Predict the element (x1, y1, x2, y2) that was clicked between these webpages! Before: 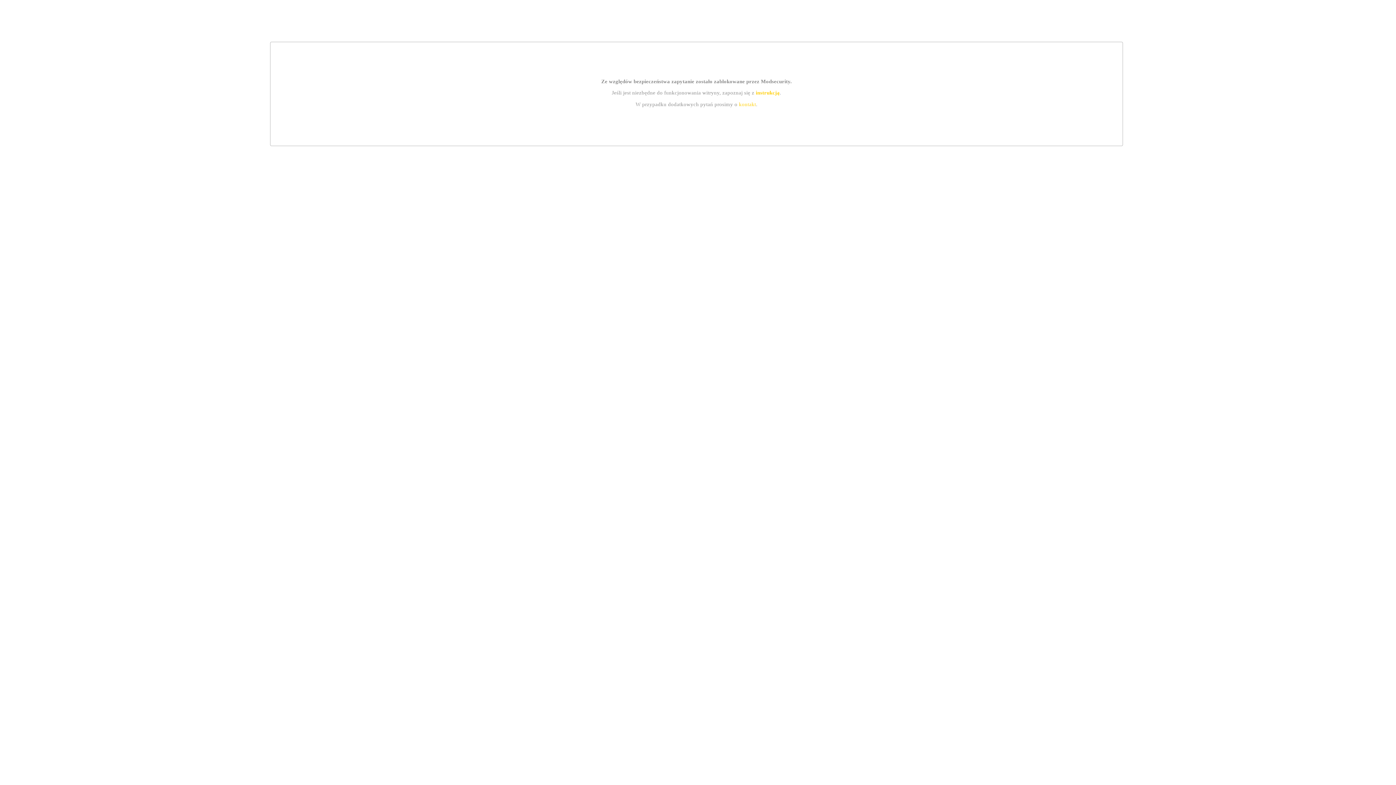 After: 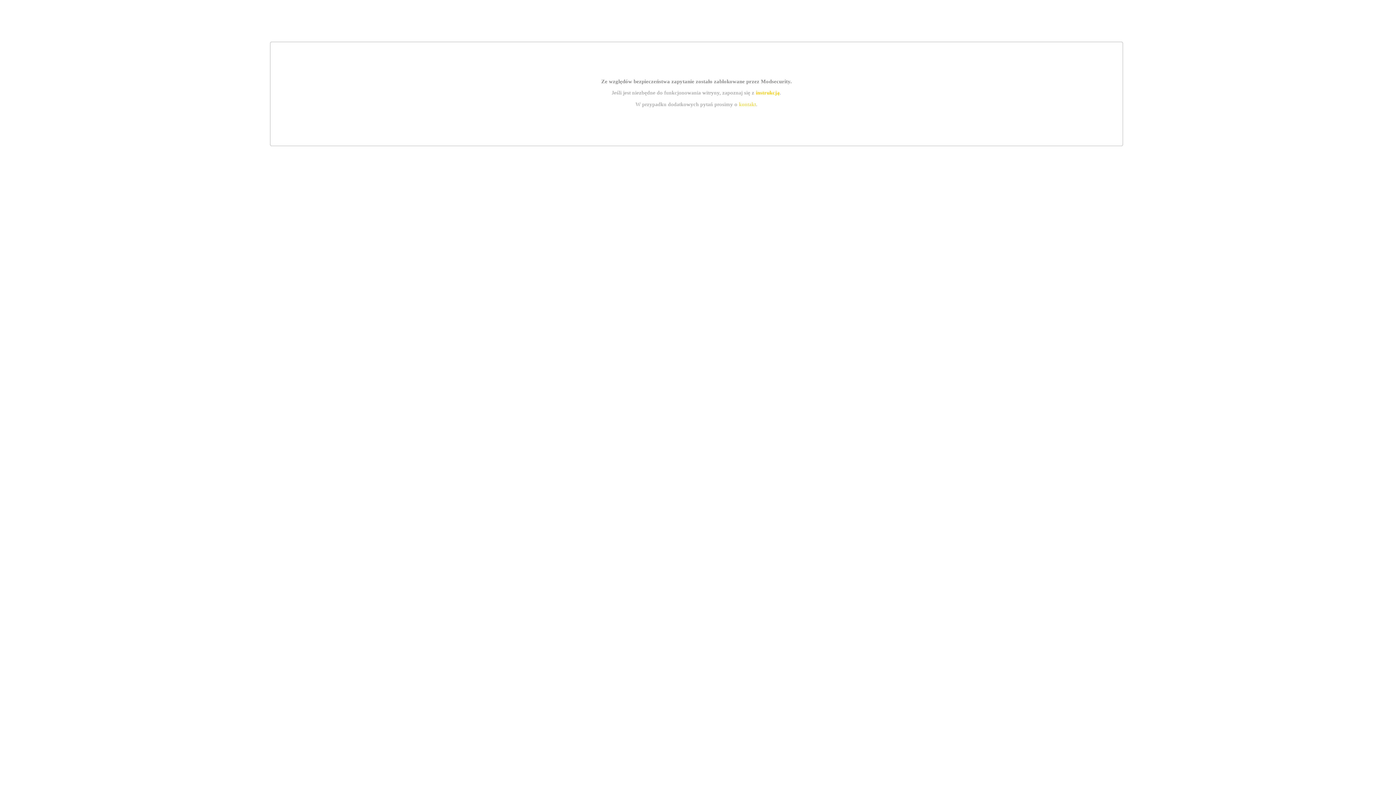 Action: label: kontakt bbox: (739, 101, 756, 107)